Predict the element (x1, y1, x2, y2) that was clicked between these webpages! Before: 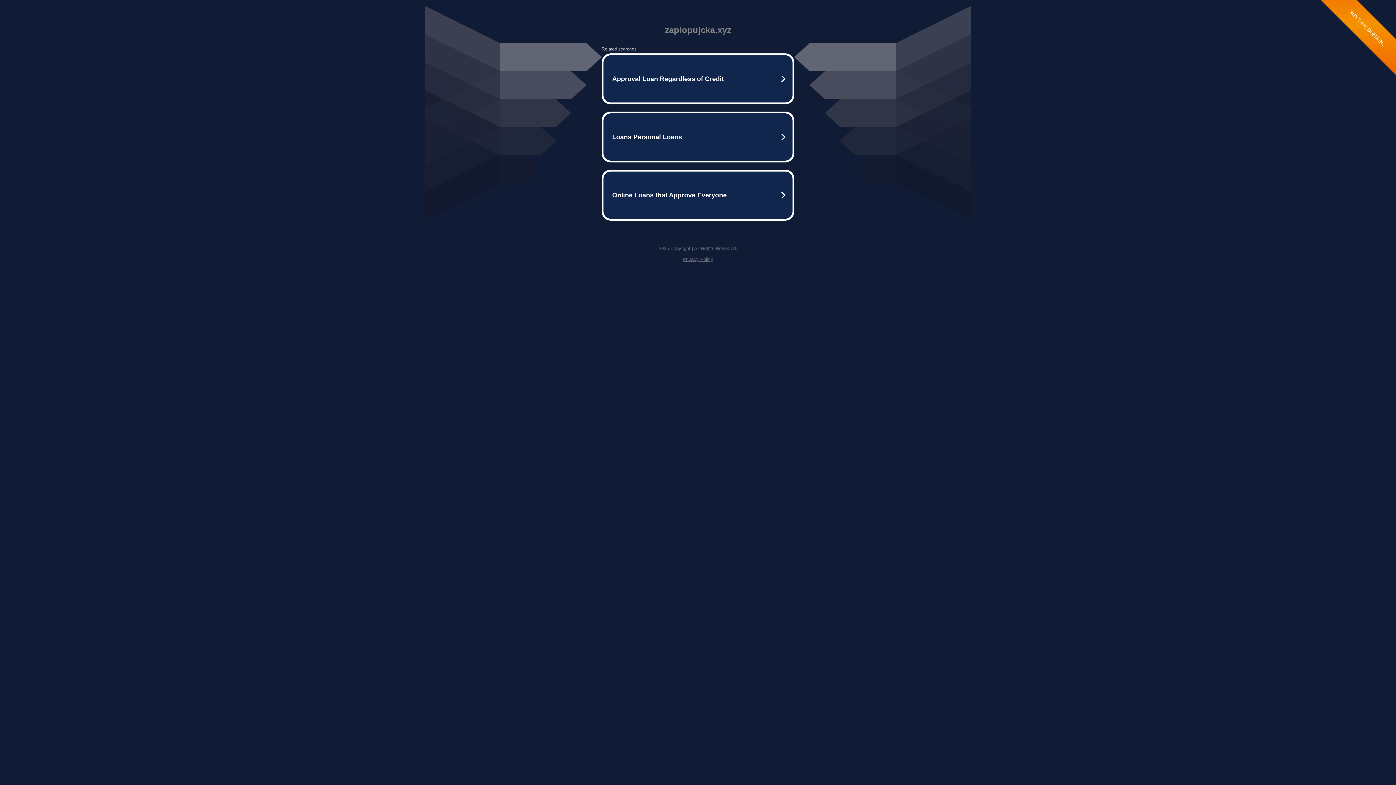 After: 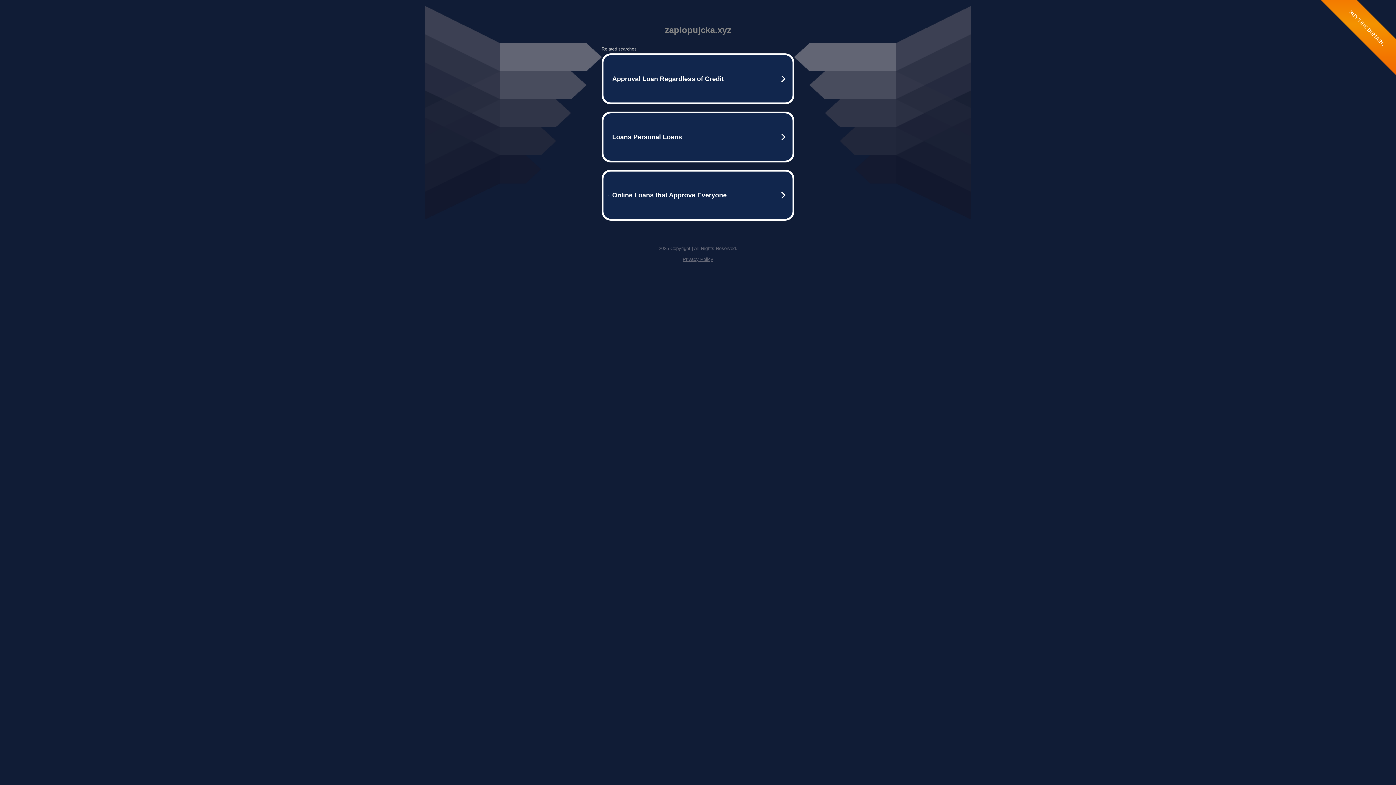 Action: label: Privacy Policy bbox: (682, 256, 713, 262)